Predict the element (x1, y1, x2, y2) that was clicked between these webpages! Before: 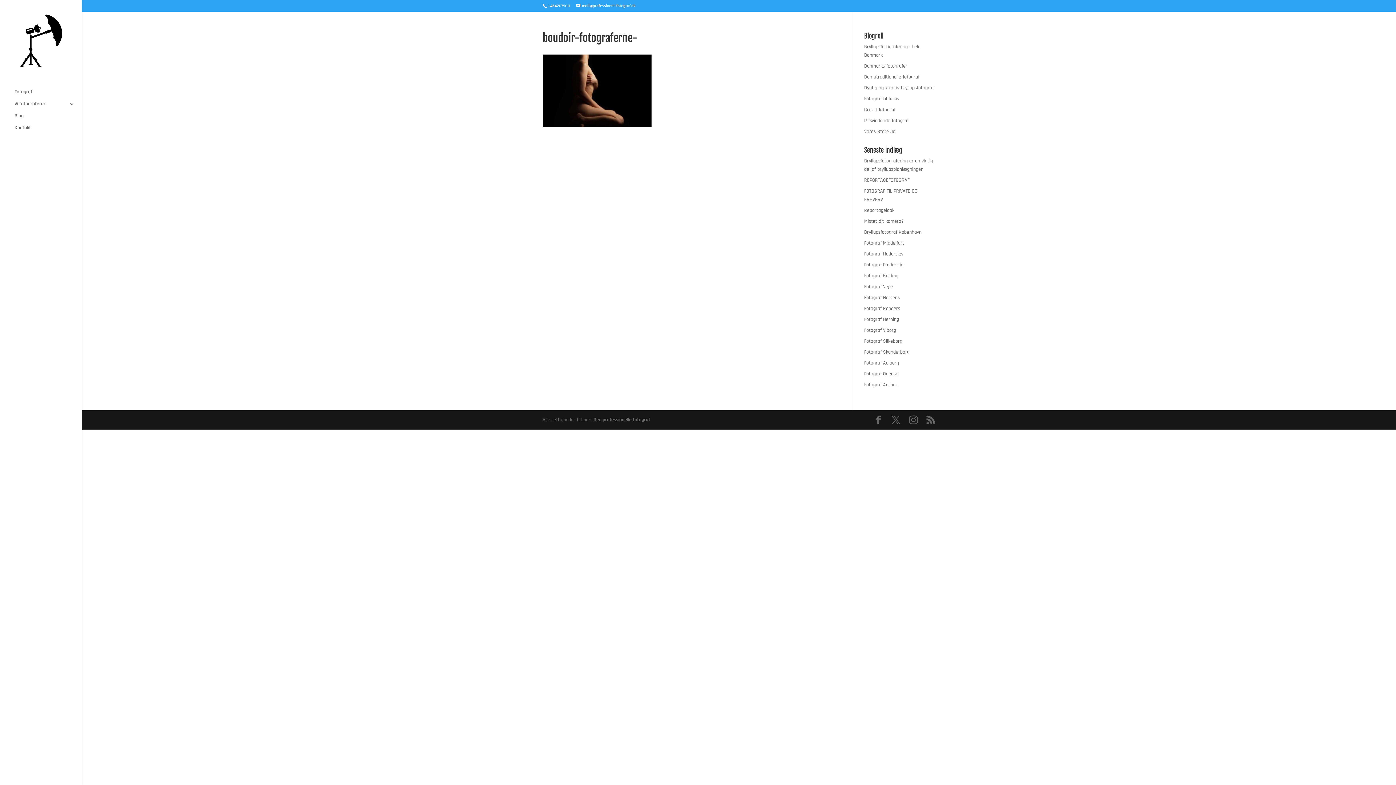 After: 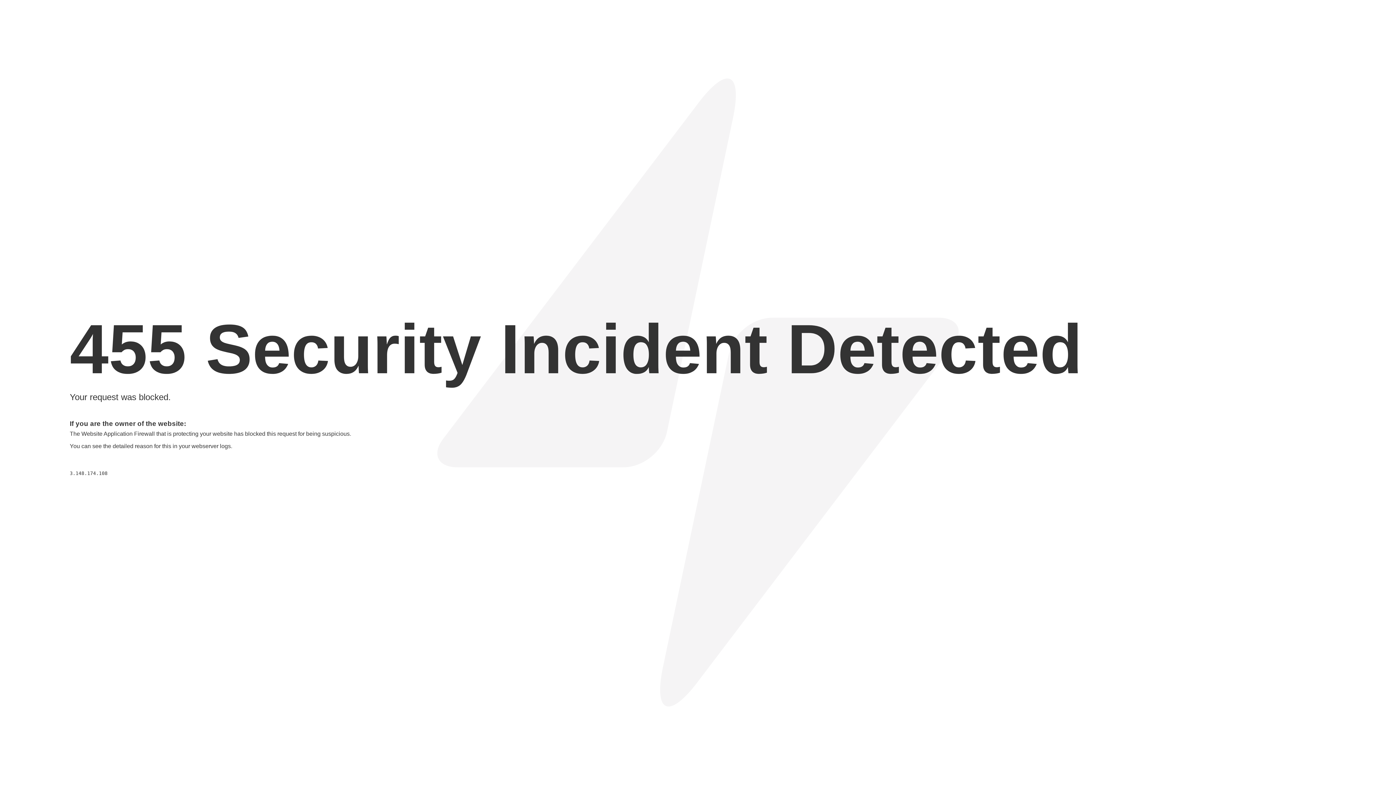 Action: bbox: (864, 117, 908, 124) label: Prisvindende fotograf